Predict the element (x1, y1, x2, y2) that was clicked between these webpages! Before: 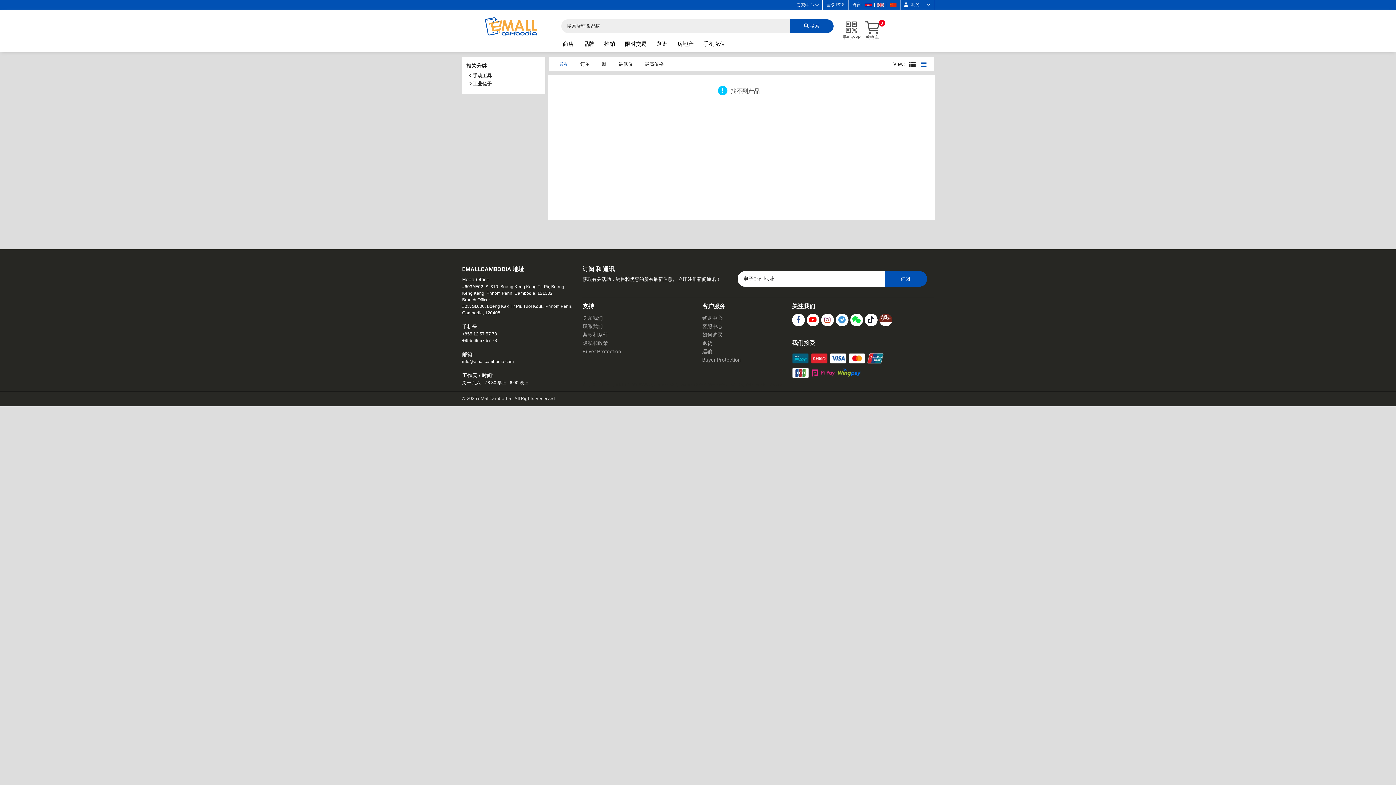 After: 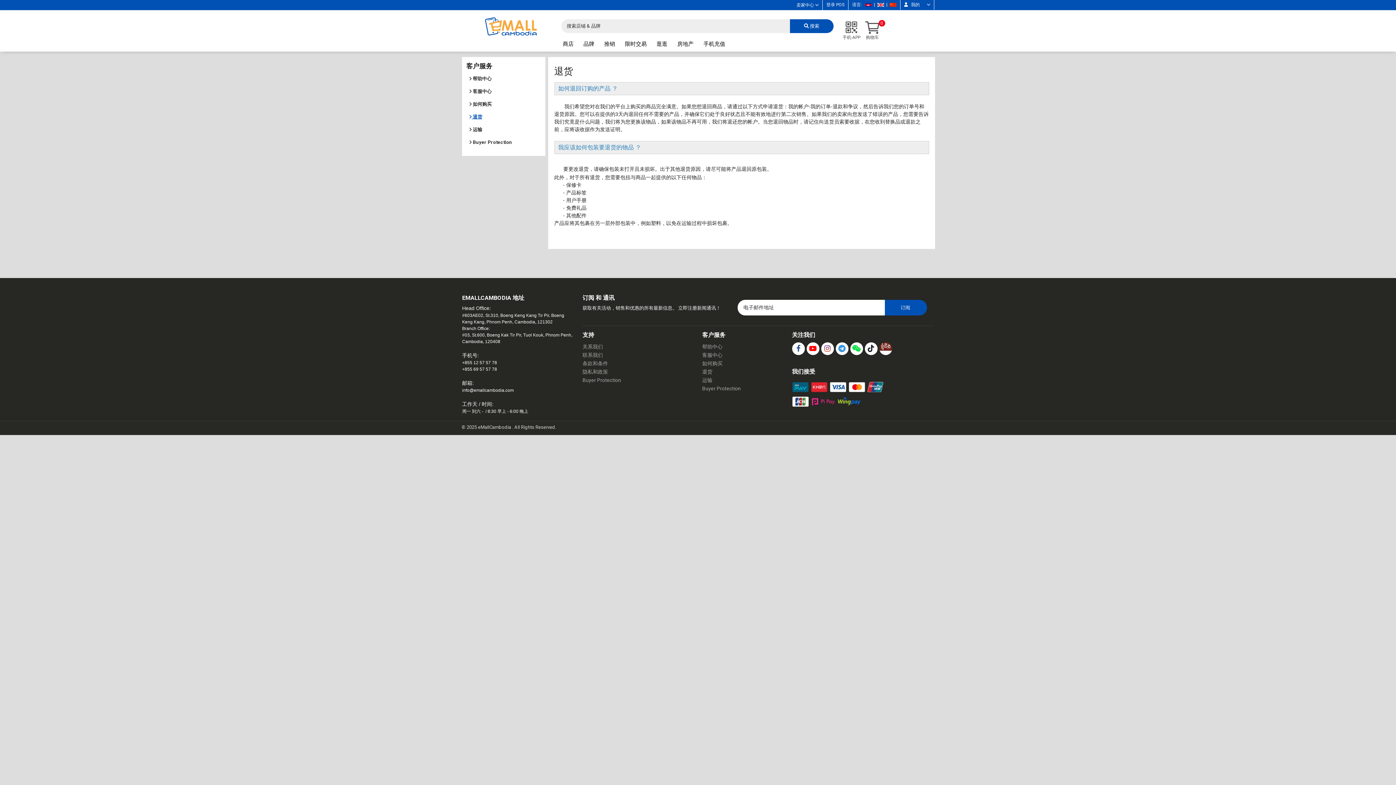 Action: label: 退货 bbox: (702, 339, 784, 347)